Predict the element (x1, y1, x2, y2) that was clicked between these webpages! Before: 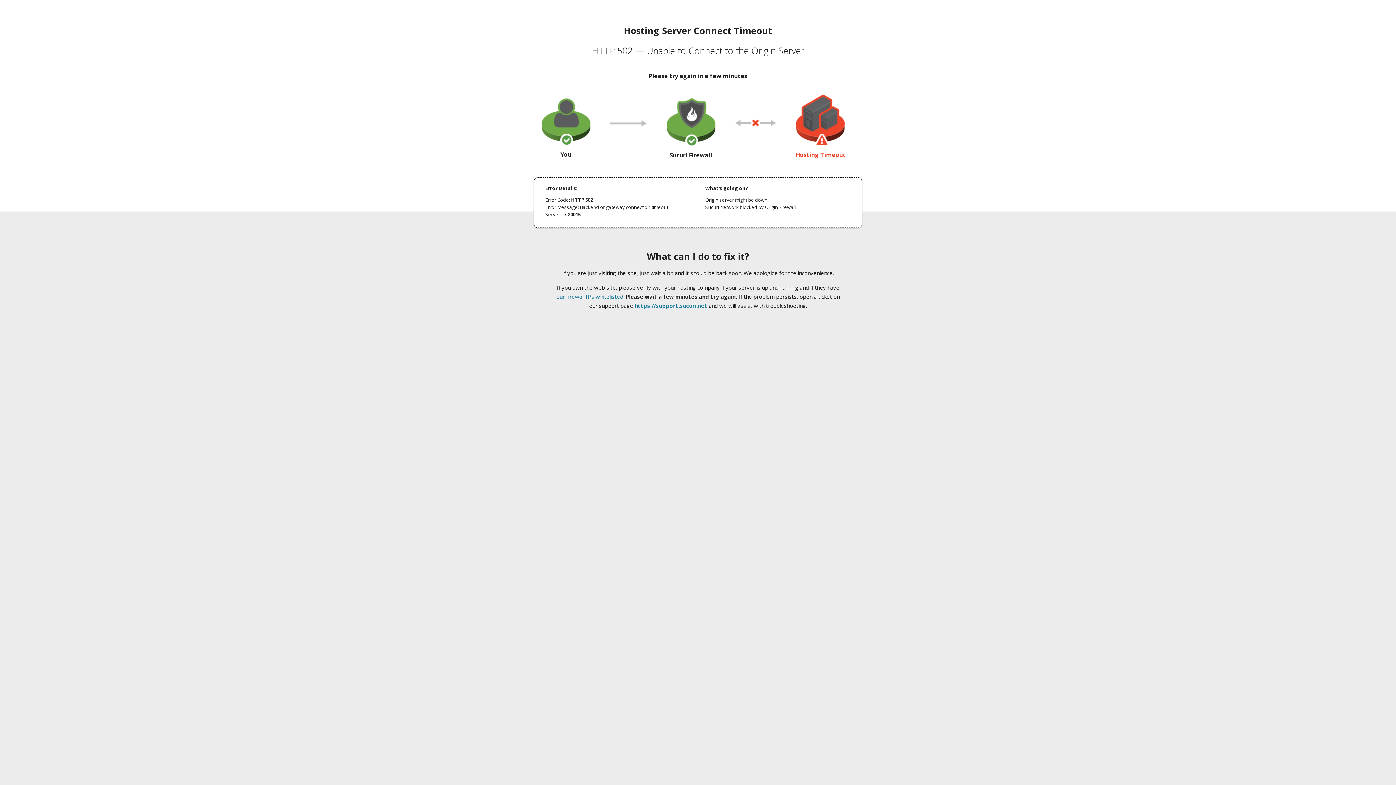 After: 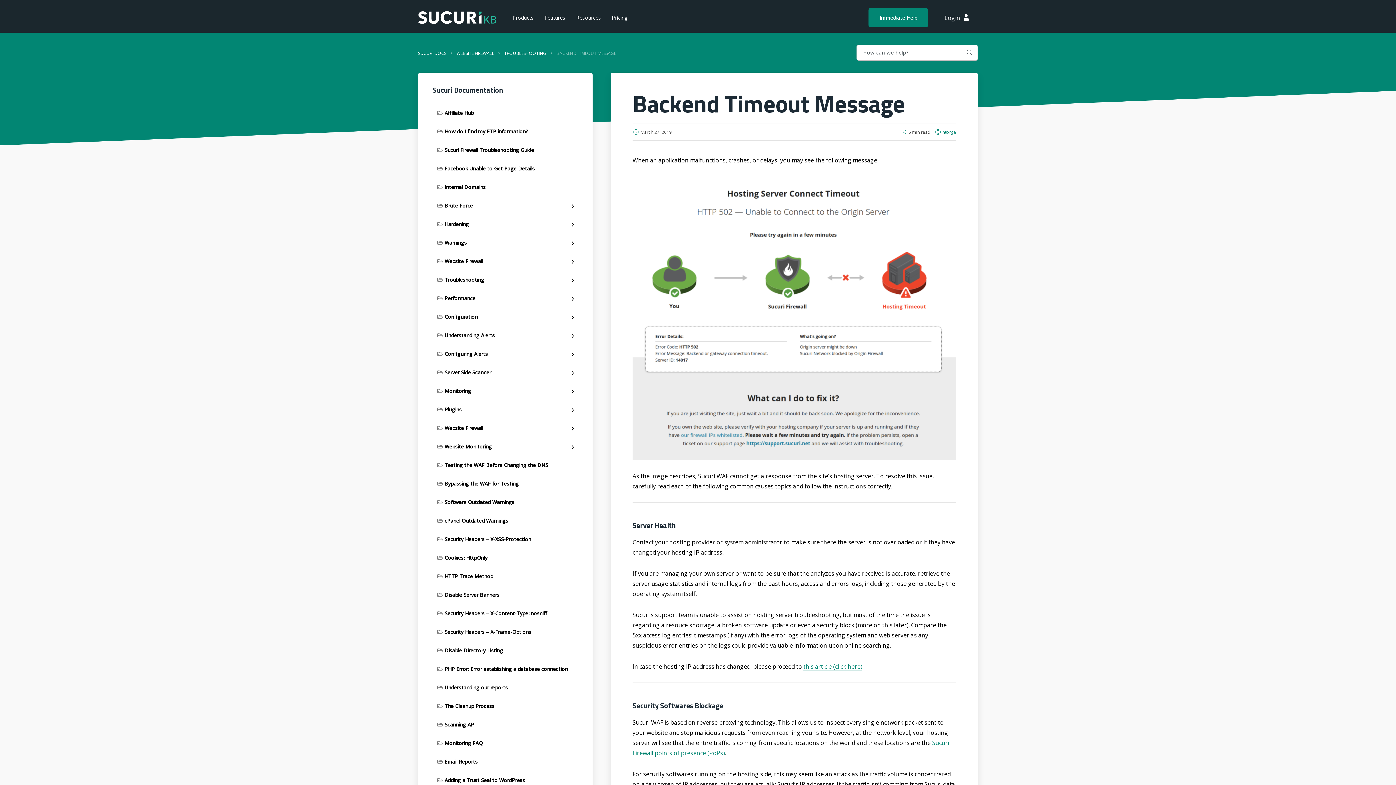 Action: label: our firewall IPs whitelisted bbox: (556, 293, 623, 300)